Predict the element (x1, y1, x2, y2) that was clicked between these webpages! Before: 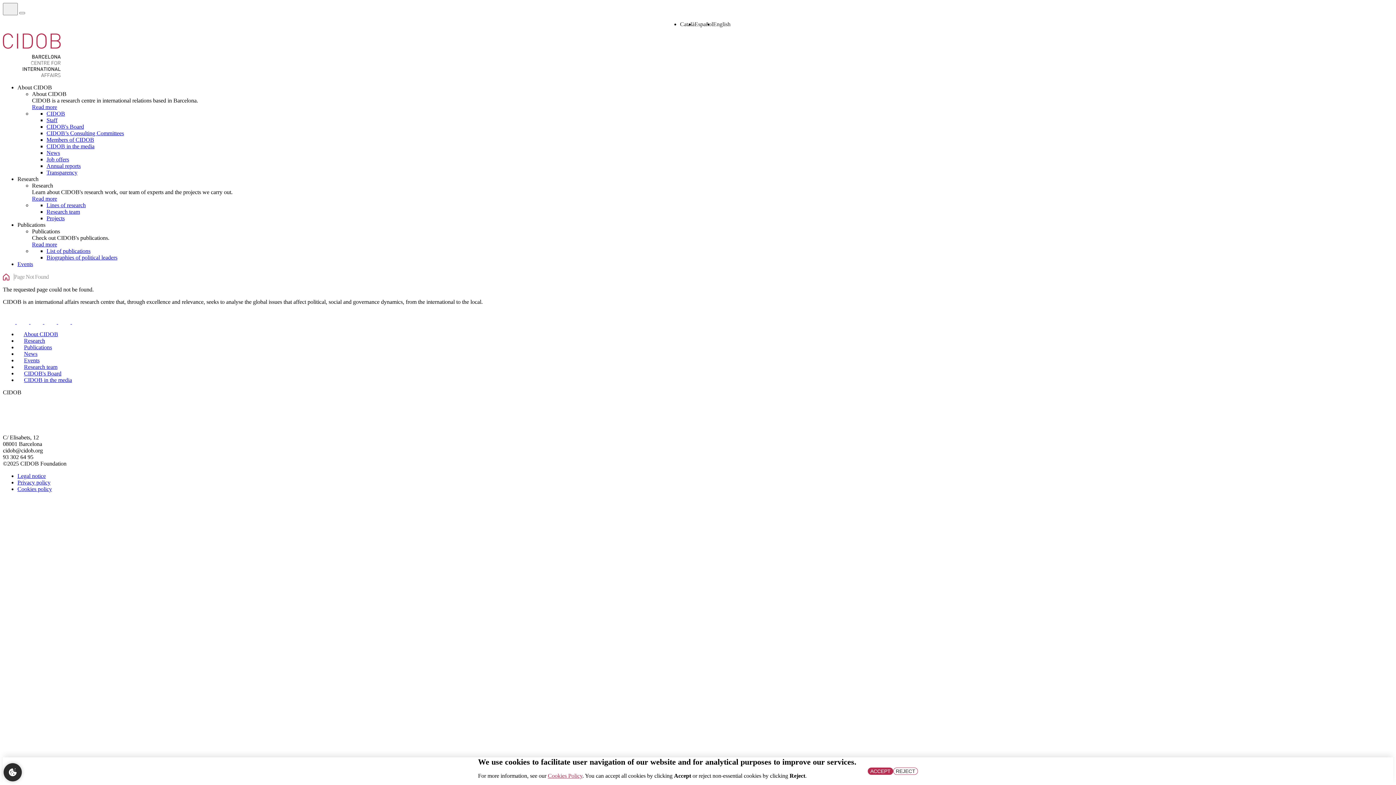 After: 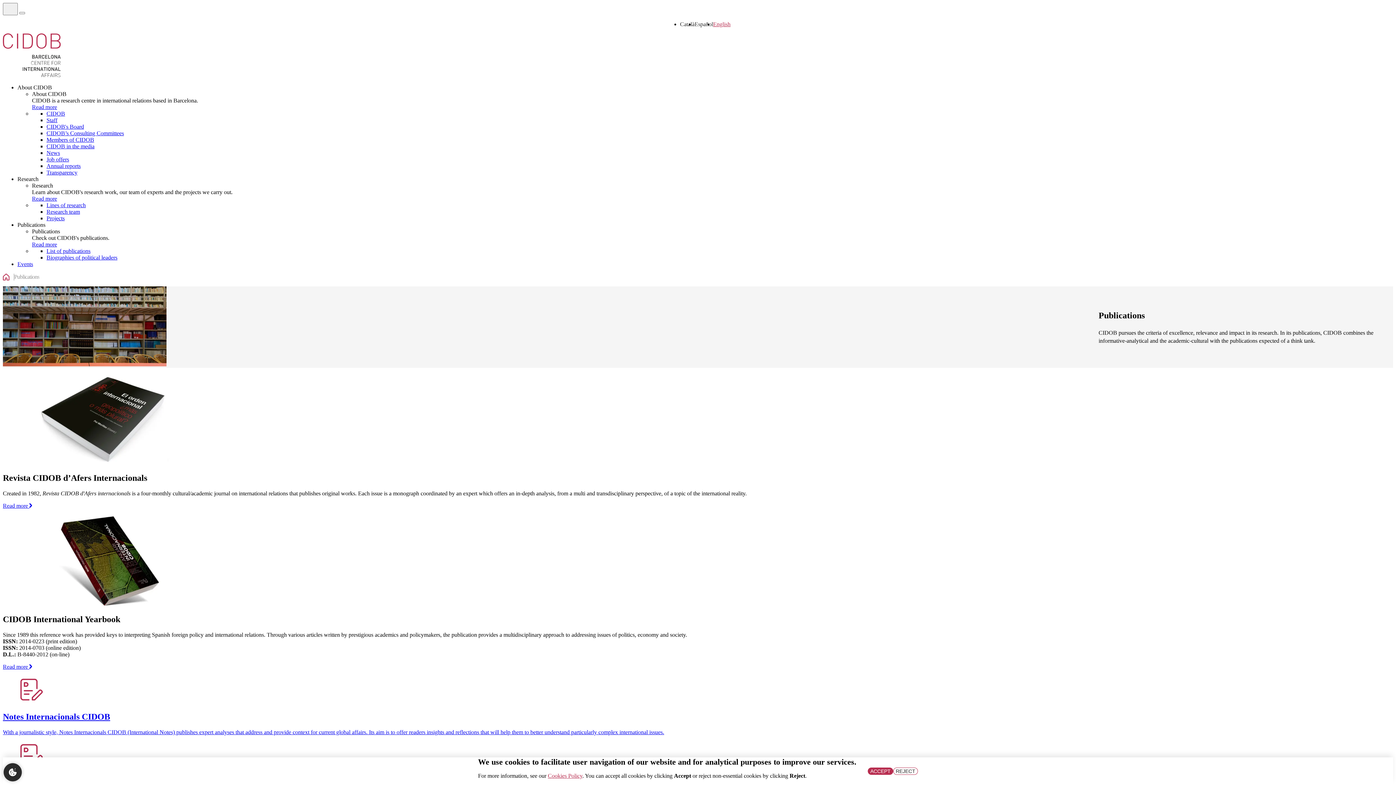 Action: label: Publications bbox: (24, 344, 52, 350)